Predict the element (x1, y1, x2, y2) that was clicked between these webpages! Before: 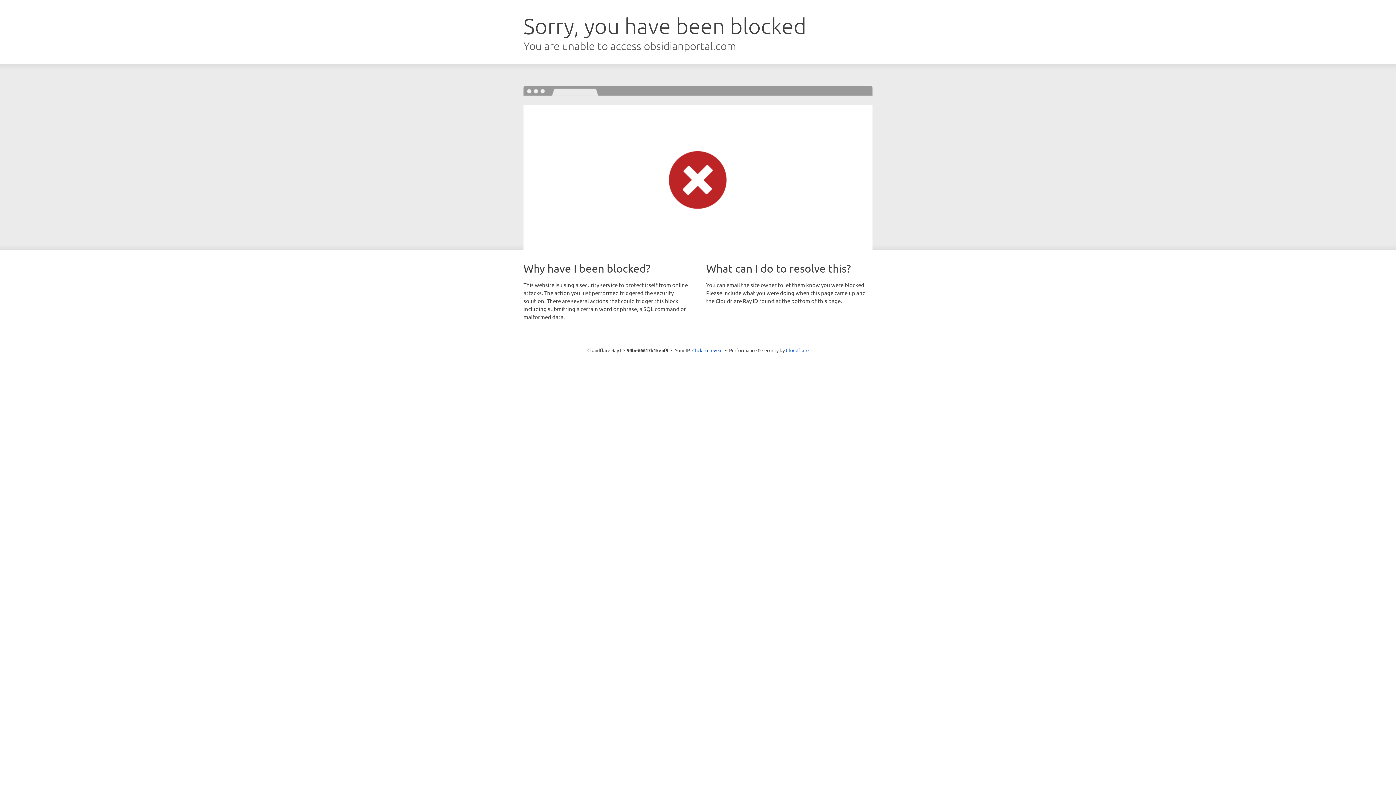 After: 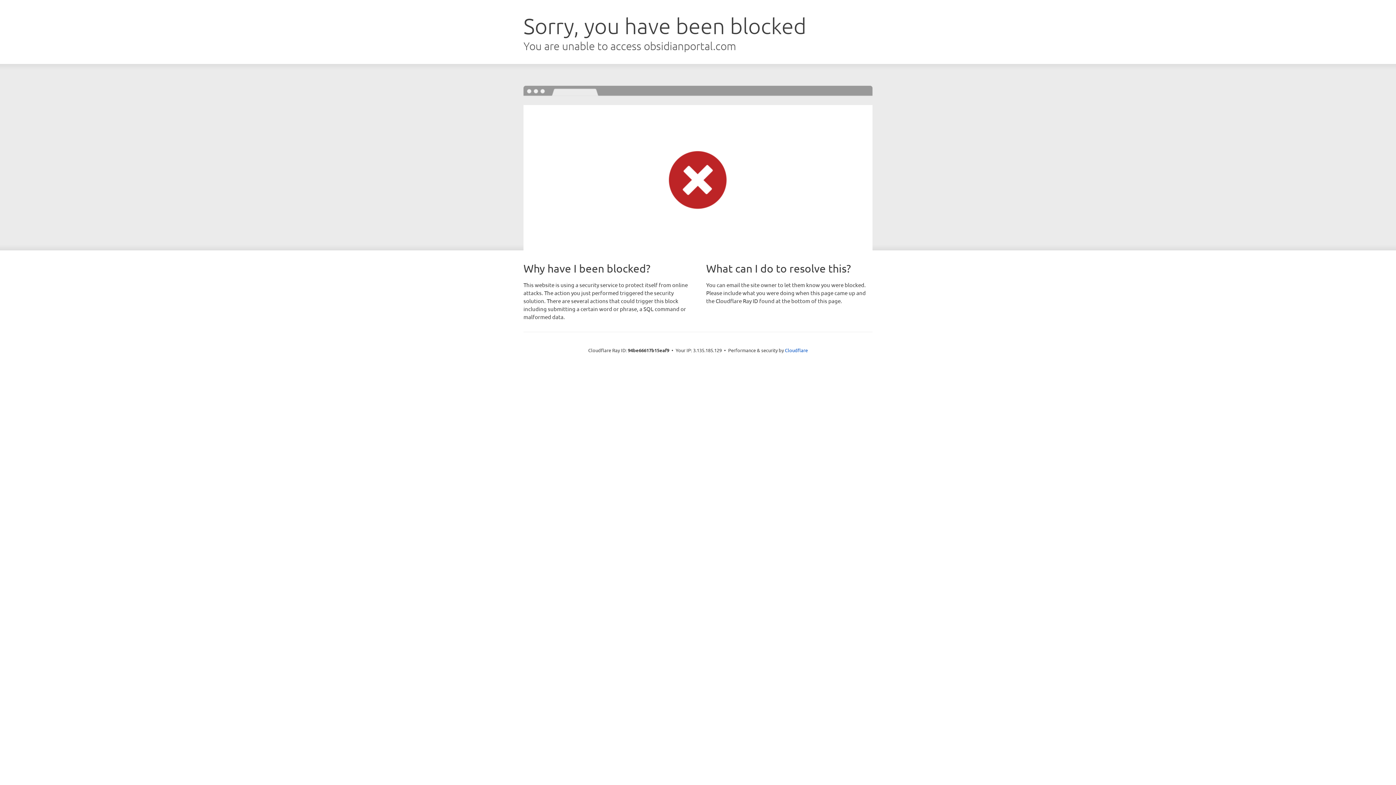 Action: bbox: (692, 346, 722, 353) label: Click to reveal